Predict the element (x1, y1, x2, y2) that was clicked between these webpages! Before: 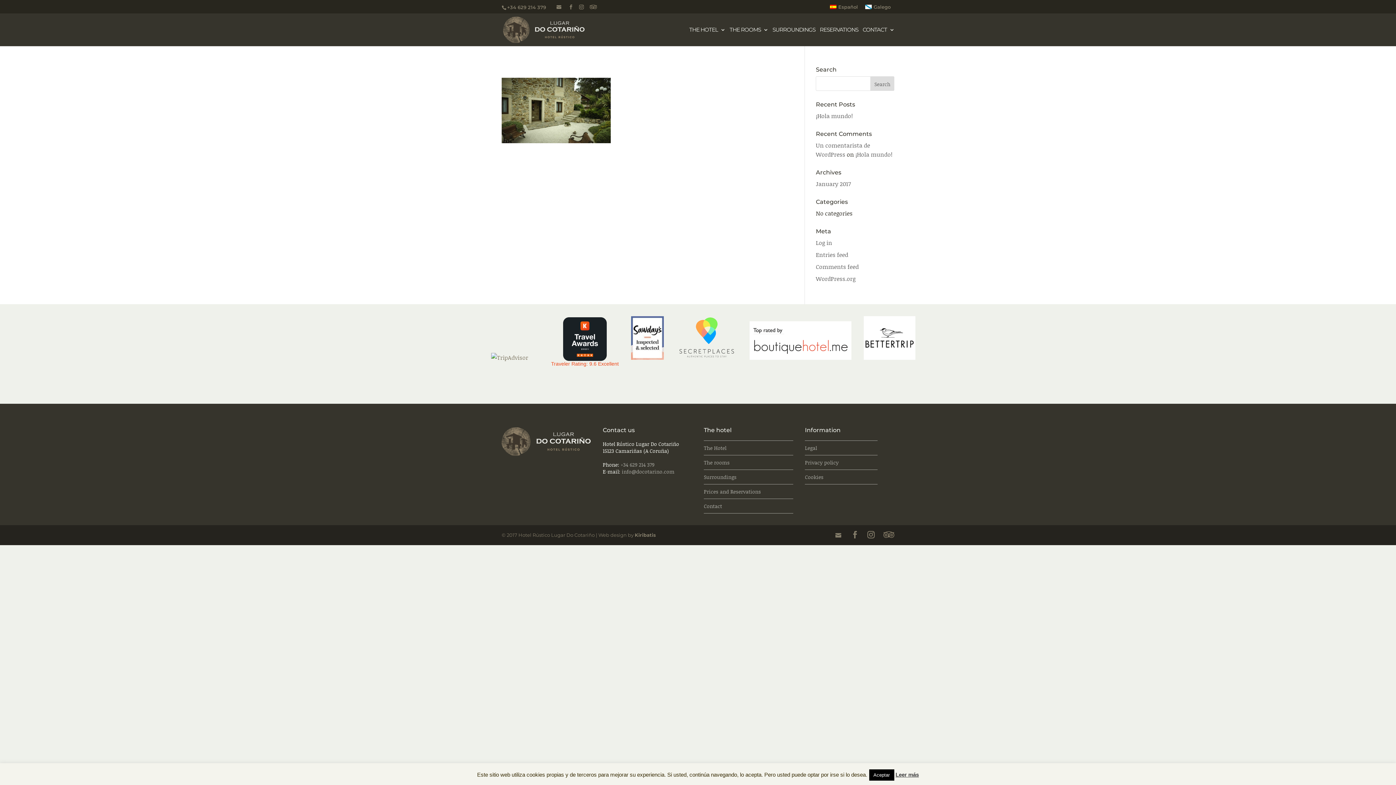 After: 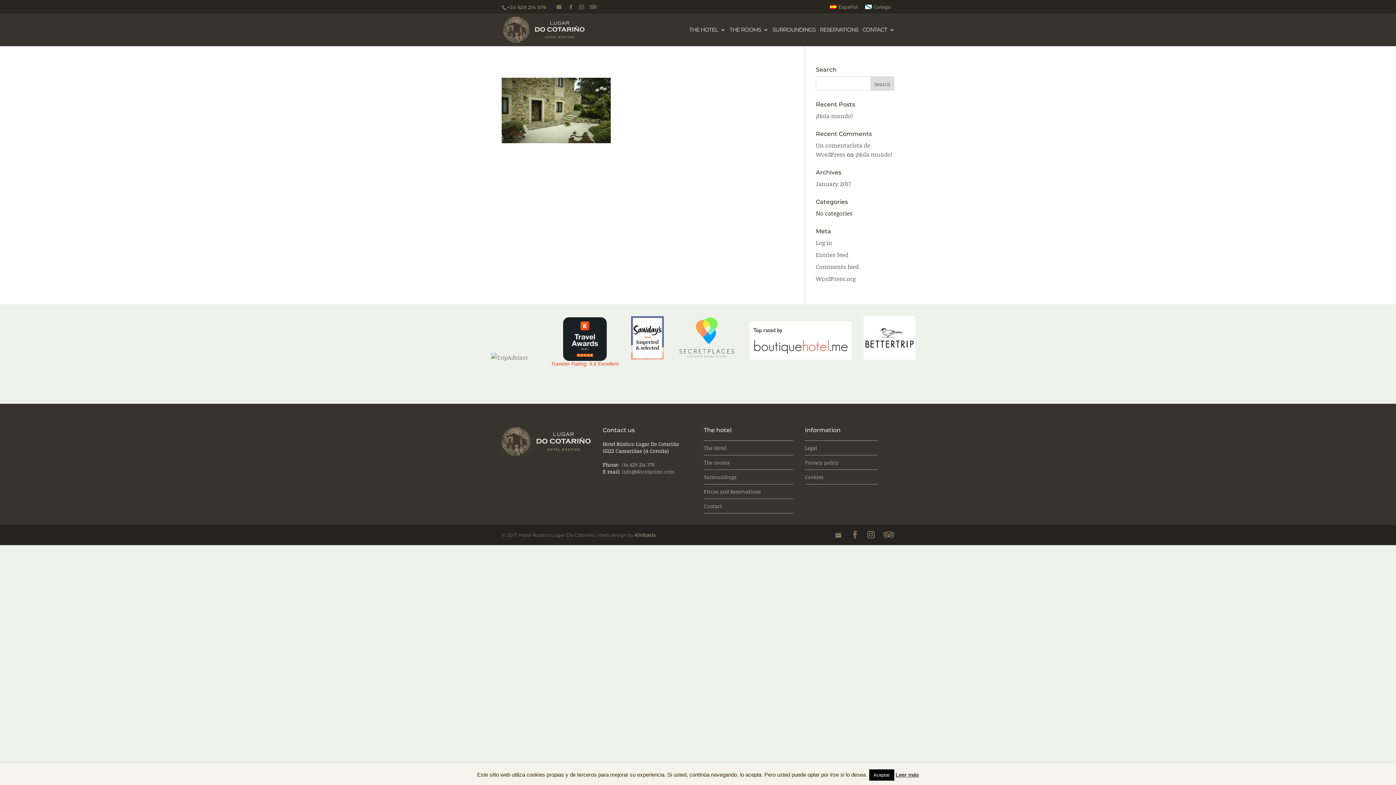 Action: bbox: (676, 353, 737, 361)